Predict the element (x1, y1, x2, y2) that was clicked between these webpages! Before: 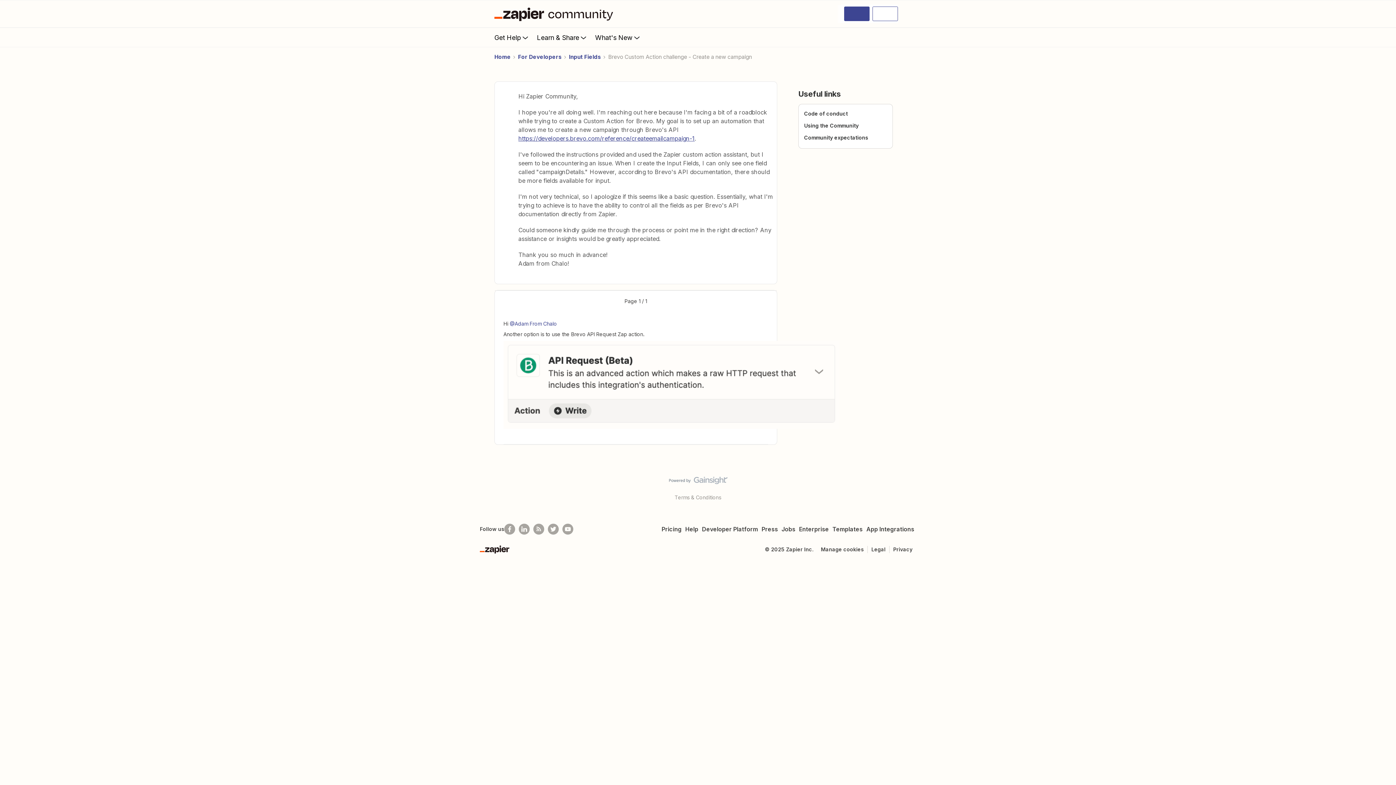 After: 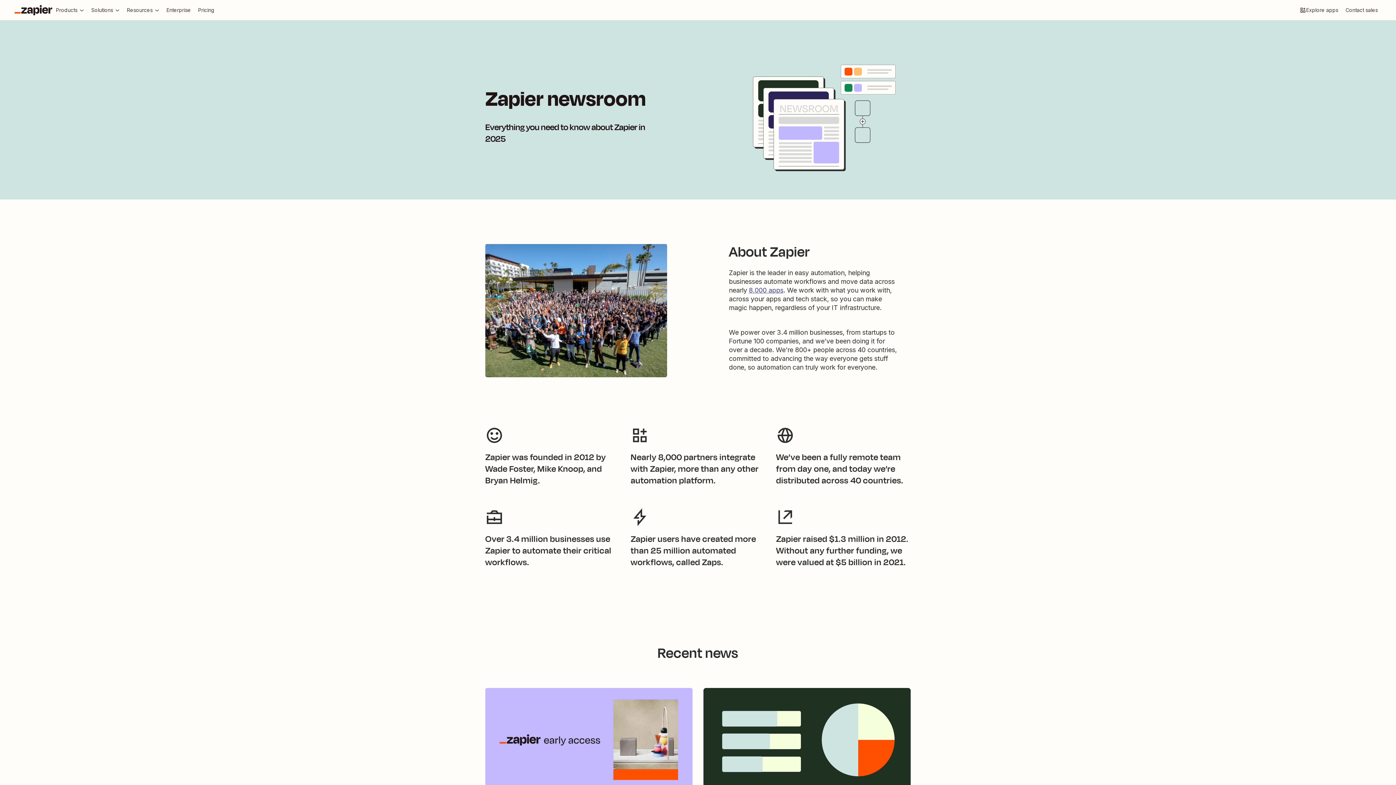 Action: bbox: (760, 525, 780, 533) label: Press